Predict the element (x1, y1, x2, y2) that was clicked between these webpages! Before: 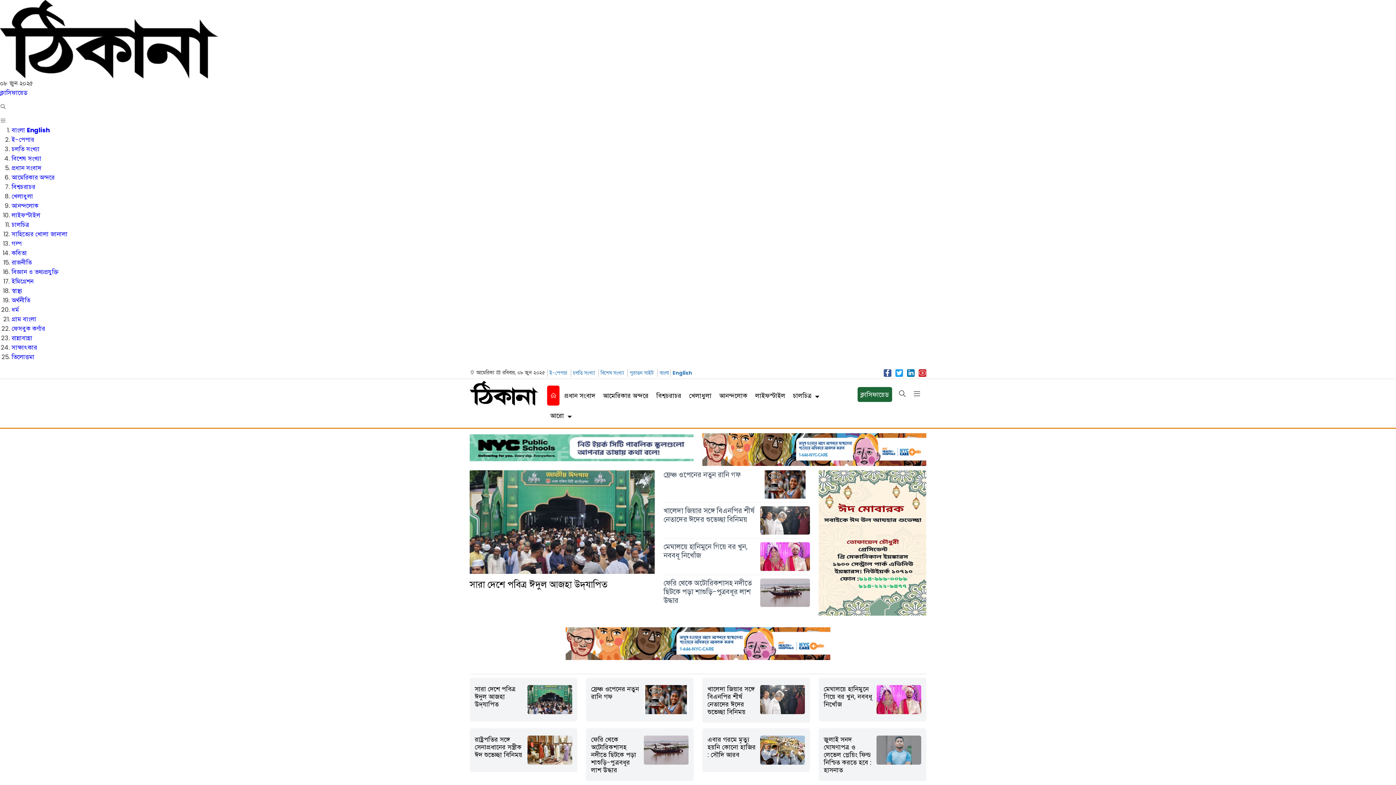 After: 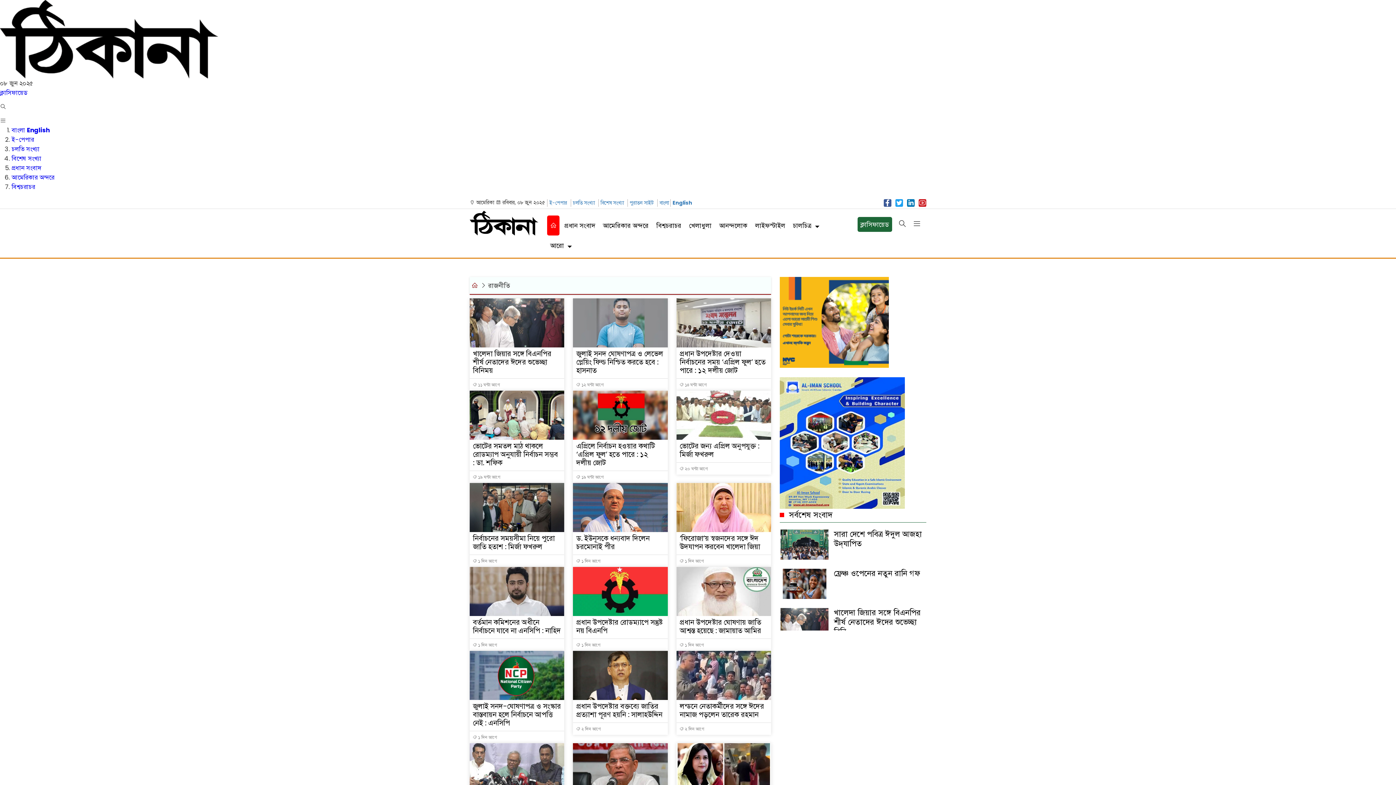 Action: label: রাজনীতি bbox: (11, 258, 31, 266)